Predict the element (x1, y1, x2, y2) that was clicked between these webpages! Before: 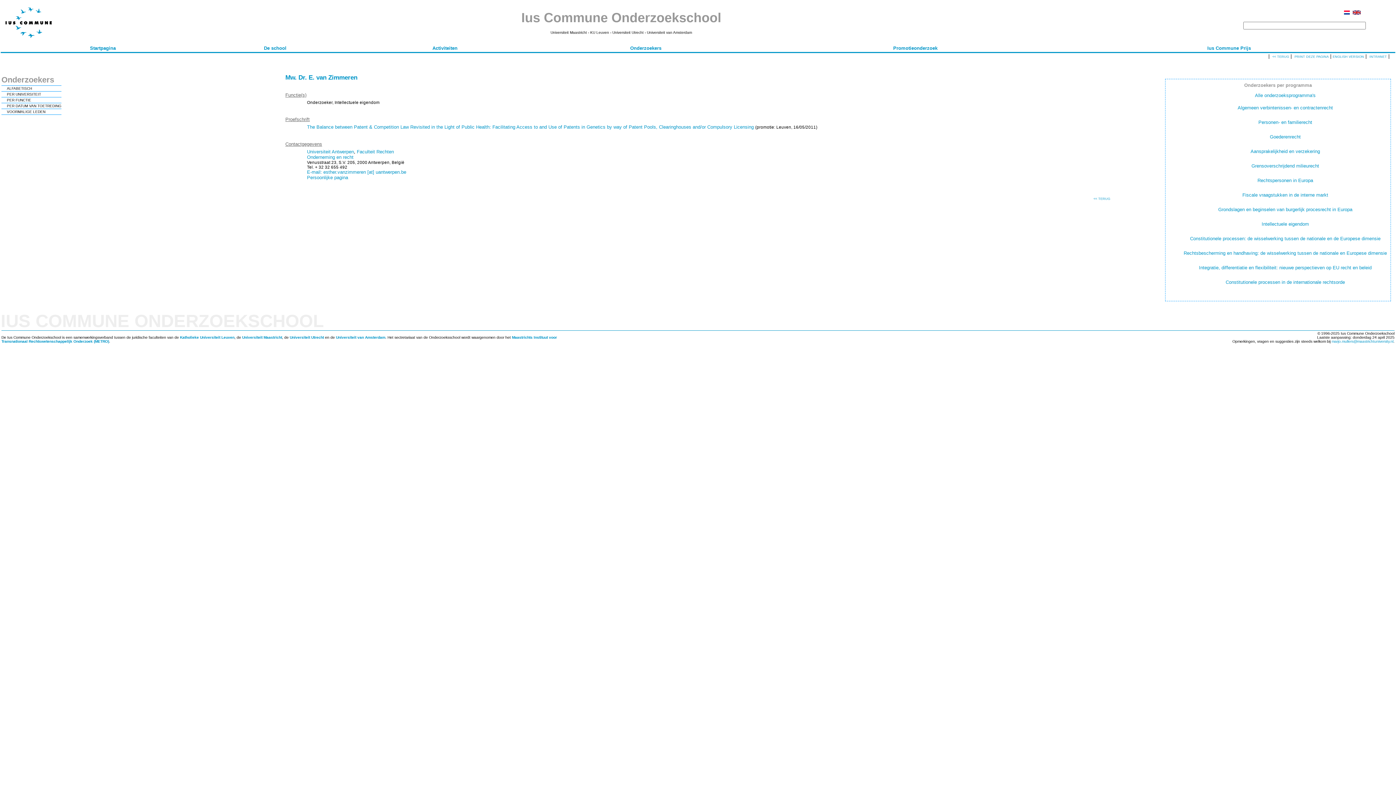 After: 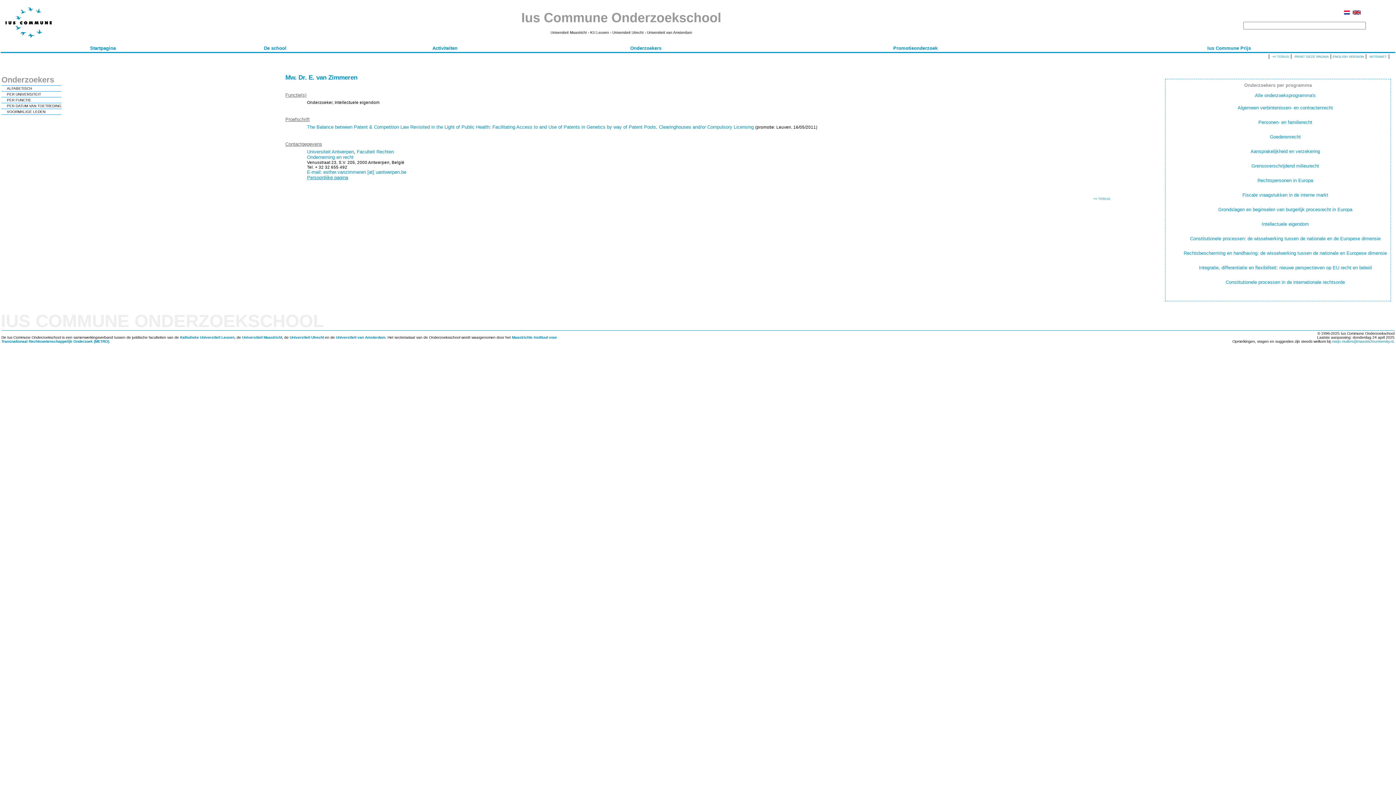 Action: bbox: (307, 175, 348, 180) label: Persoonlijke pagina